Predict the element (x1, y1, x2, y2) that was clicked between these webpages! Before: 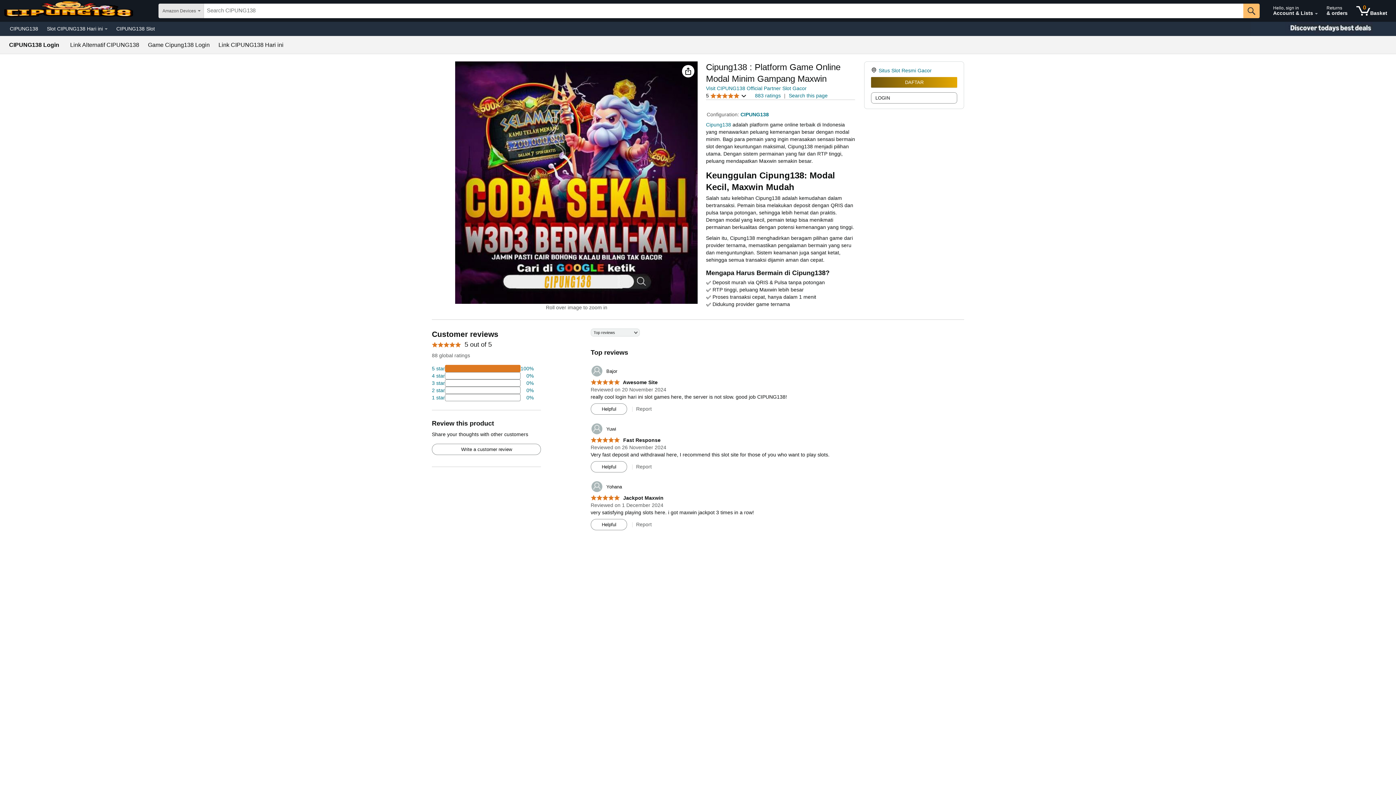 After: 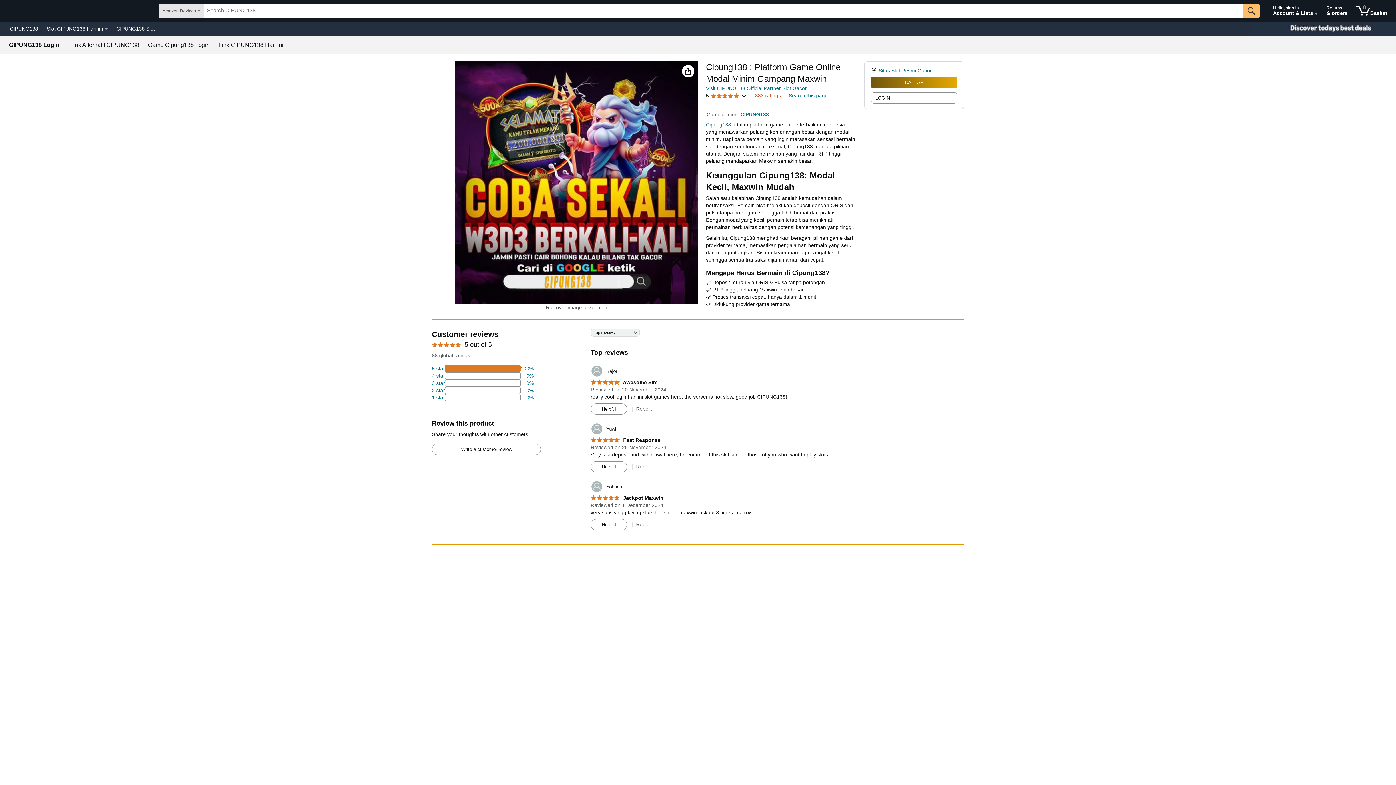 Action: bbox: (755, 92, 780, 98) label: 883 ratings